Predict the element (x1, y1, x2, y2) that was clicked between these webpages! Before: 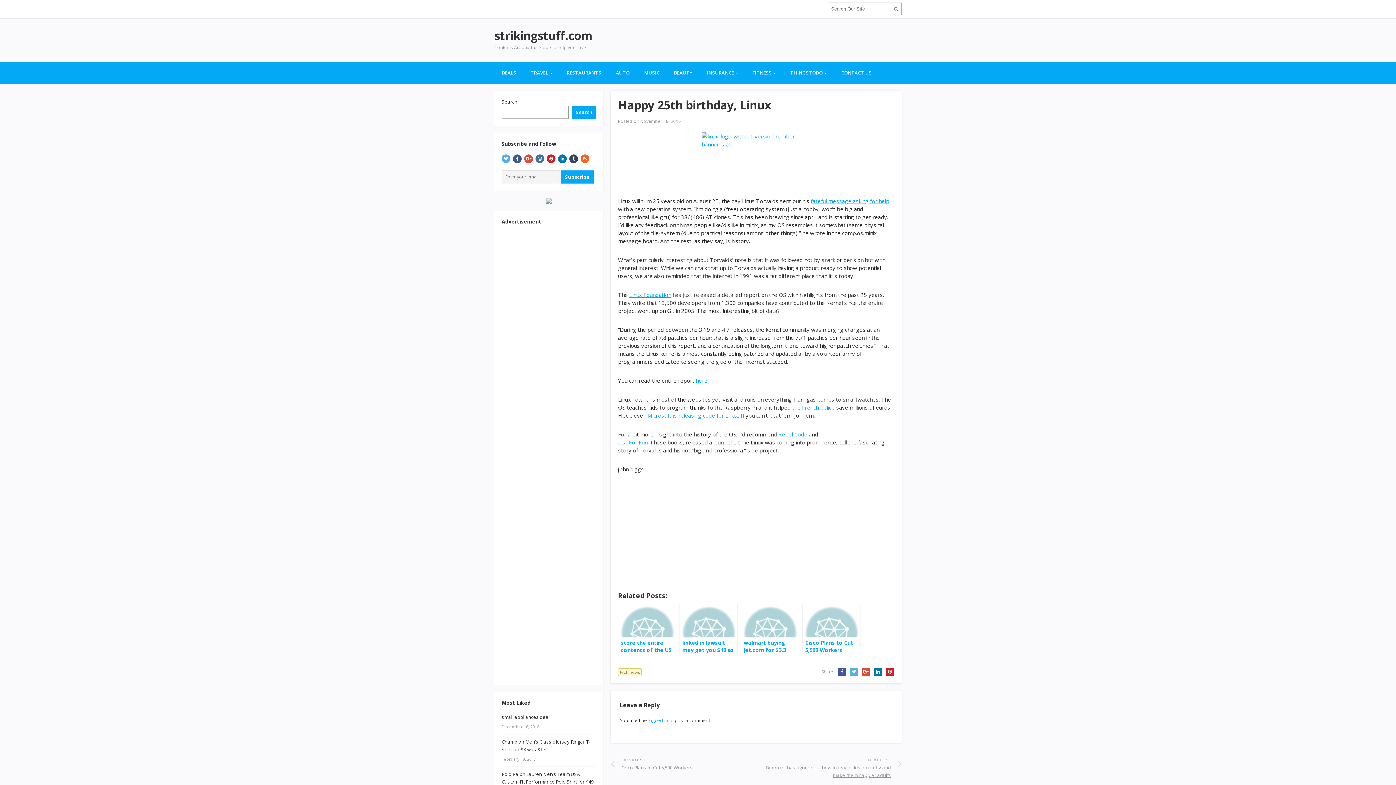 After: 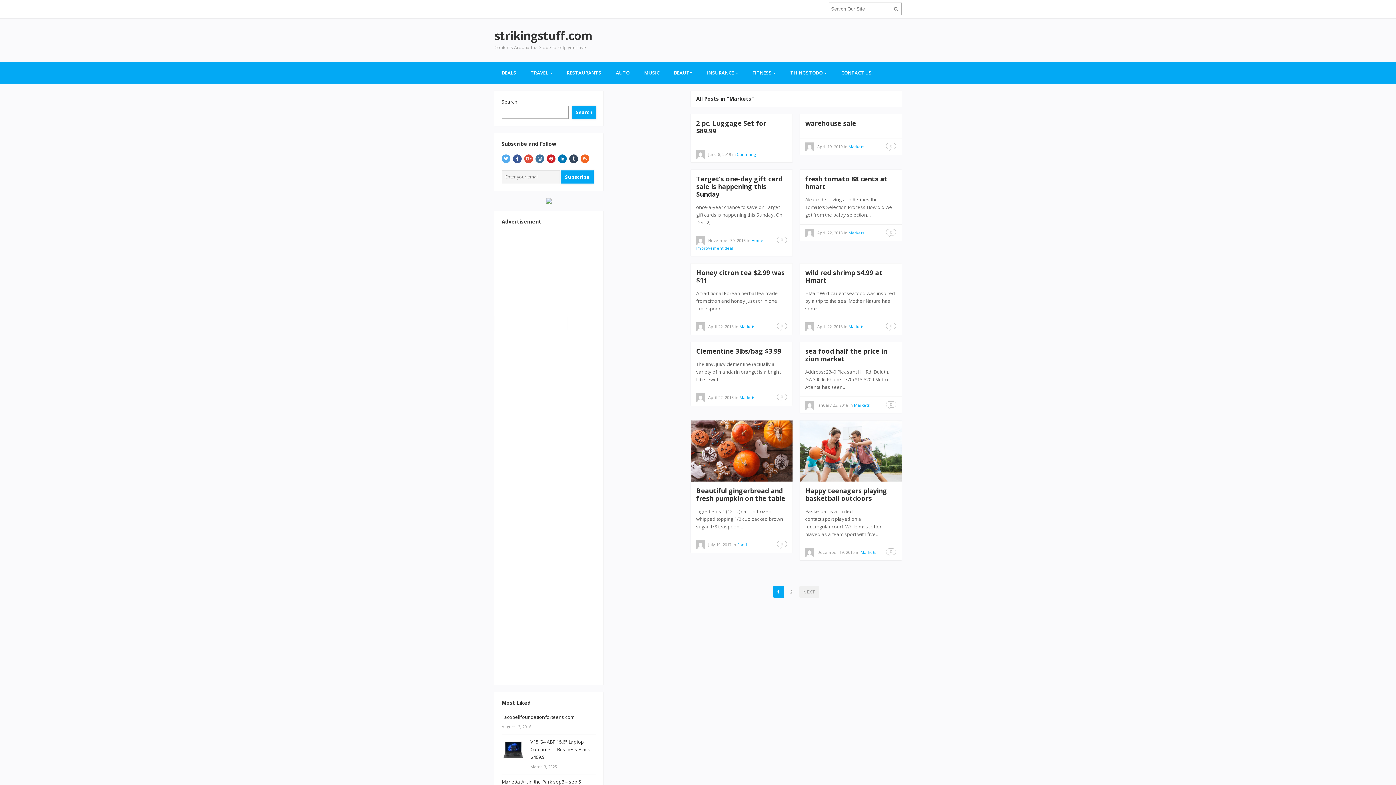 Action: label: AUTO bbox: (608, 61, 637, 83)